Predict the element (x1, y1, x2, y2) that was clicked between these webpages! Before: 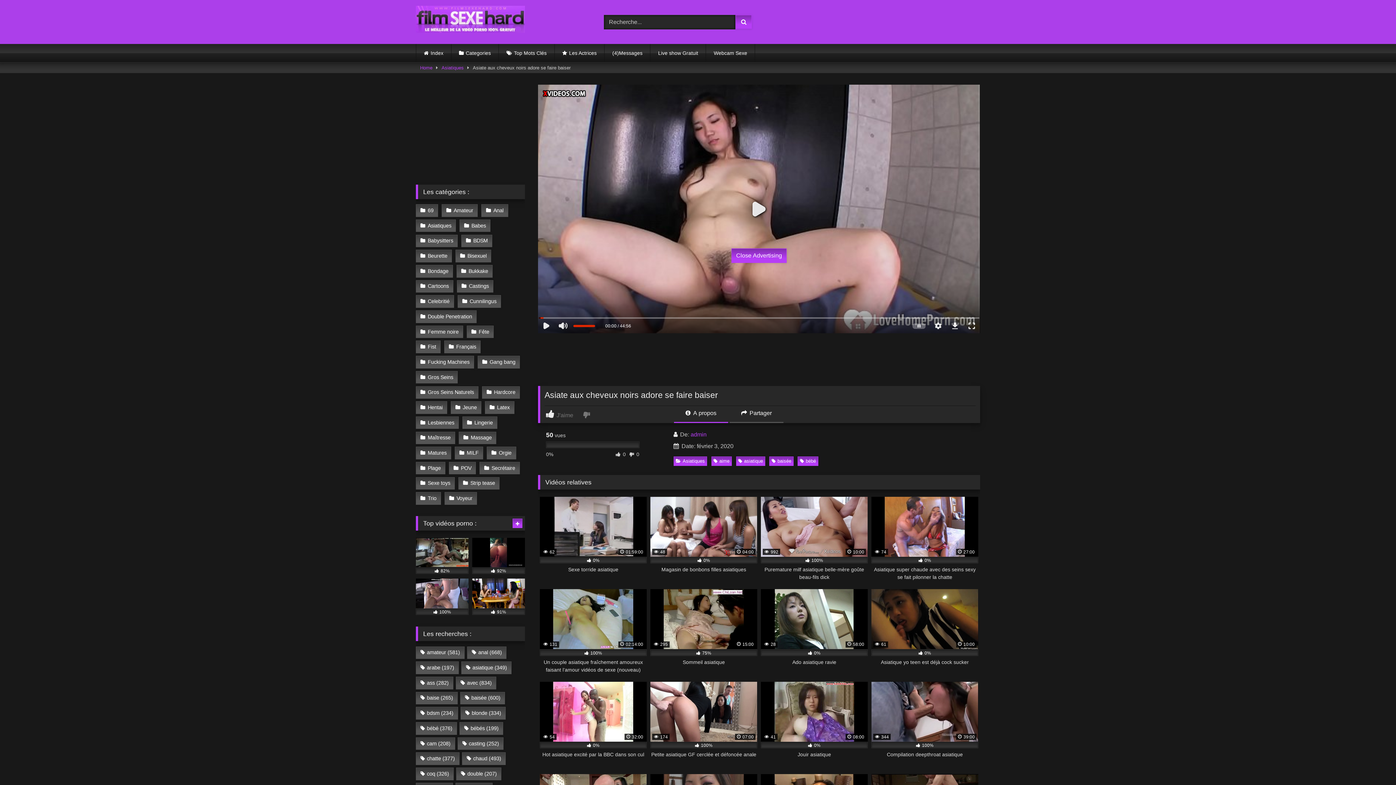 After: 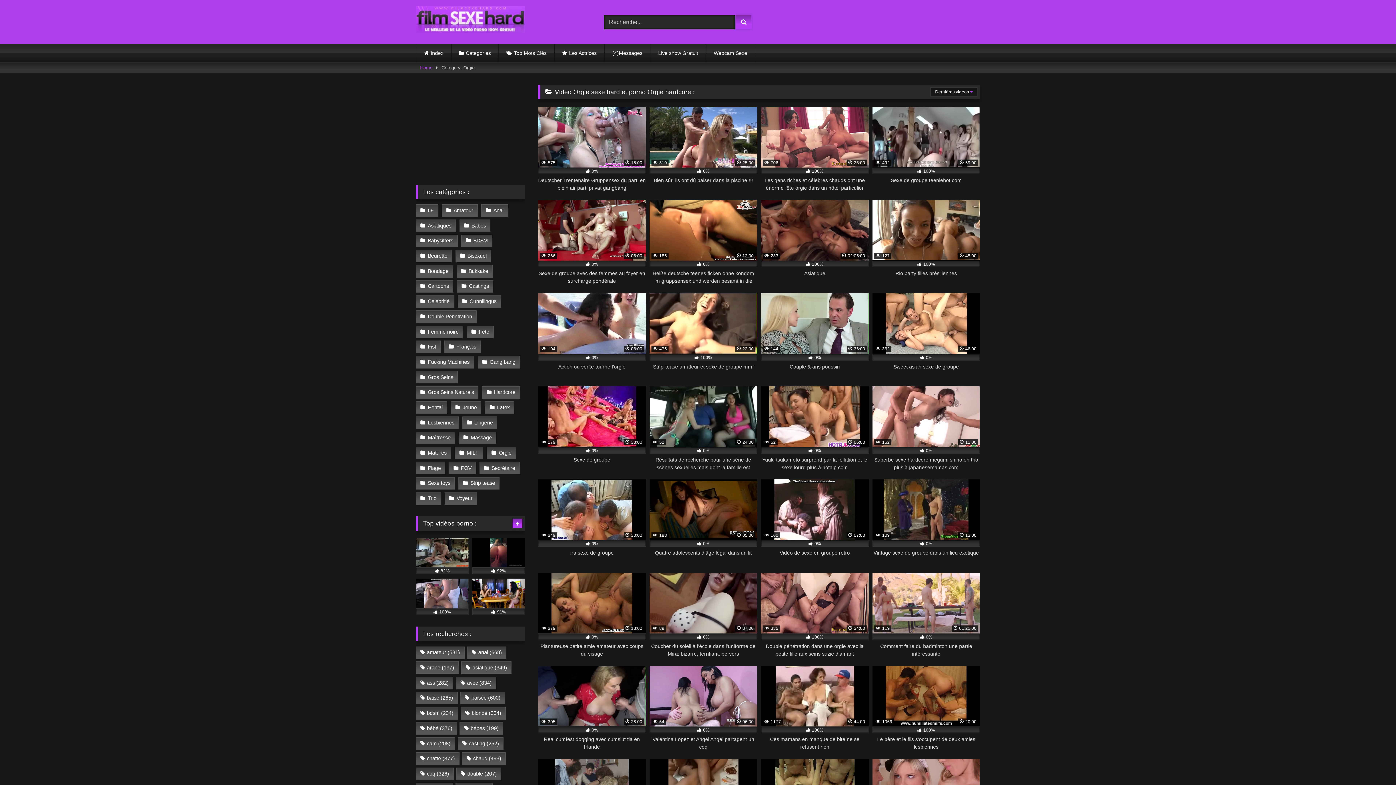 Action: bbox: (487, 447, 516, 459) label: Orgie